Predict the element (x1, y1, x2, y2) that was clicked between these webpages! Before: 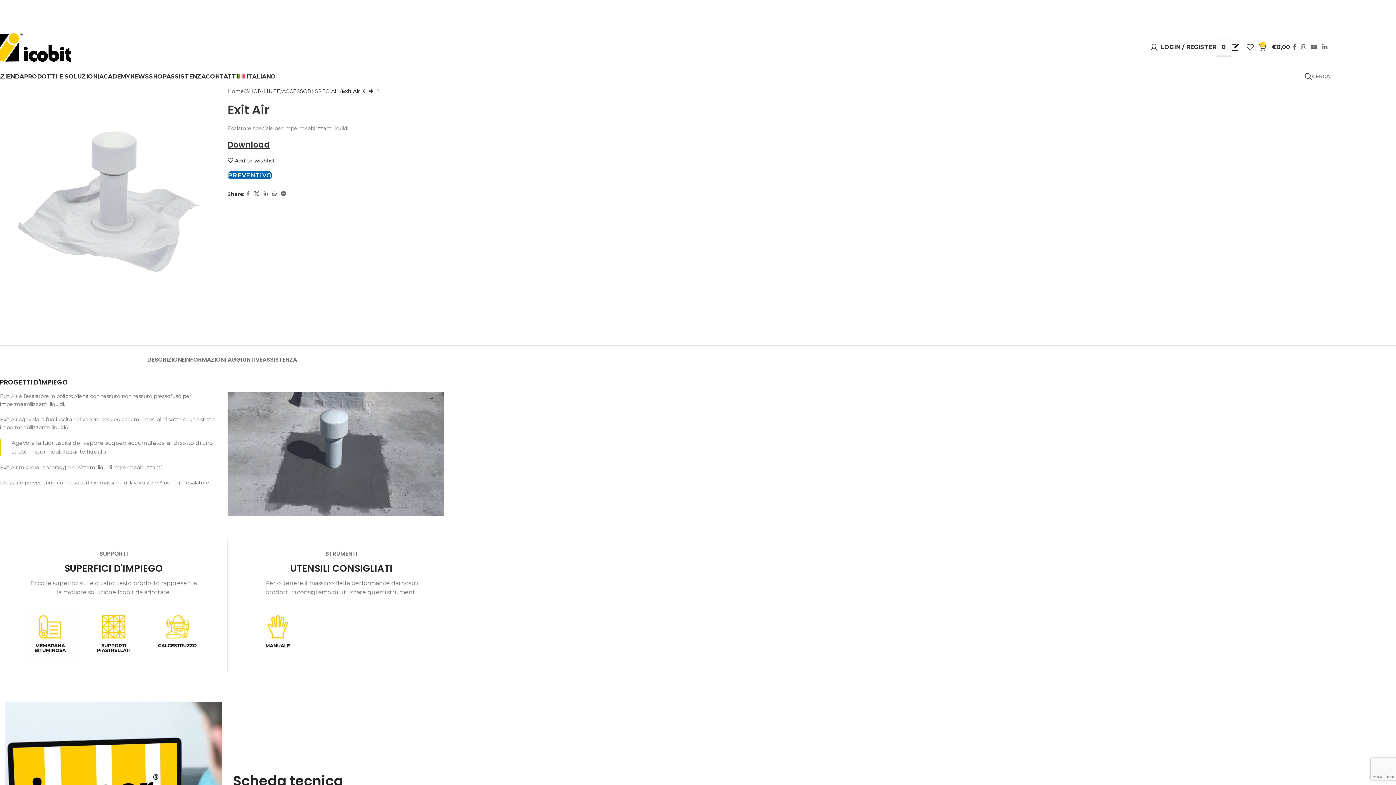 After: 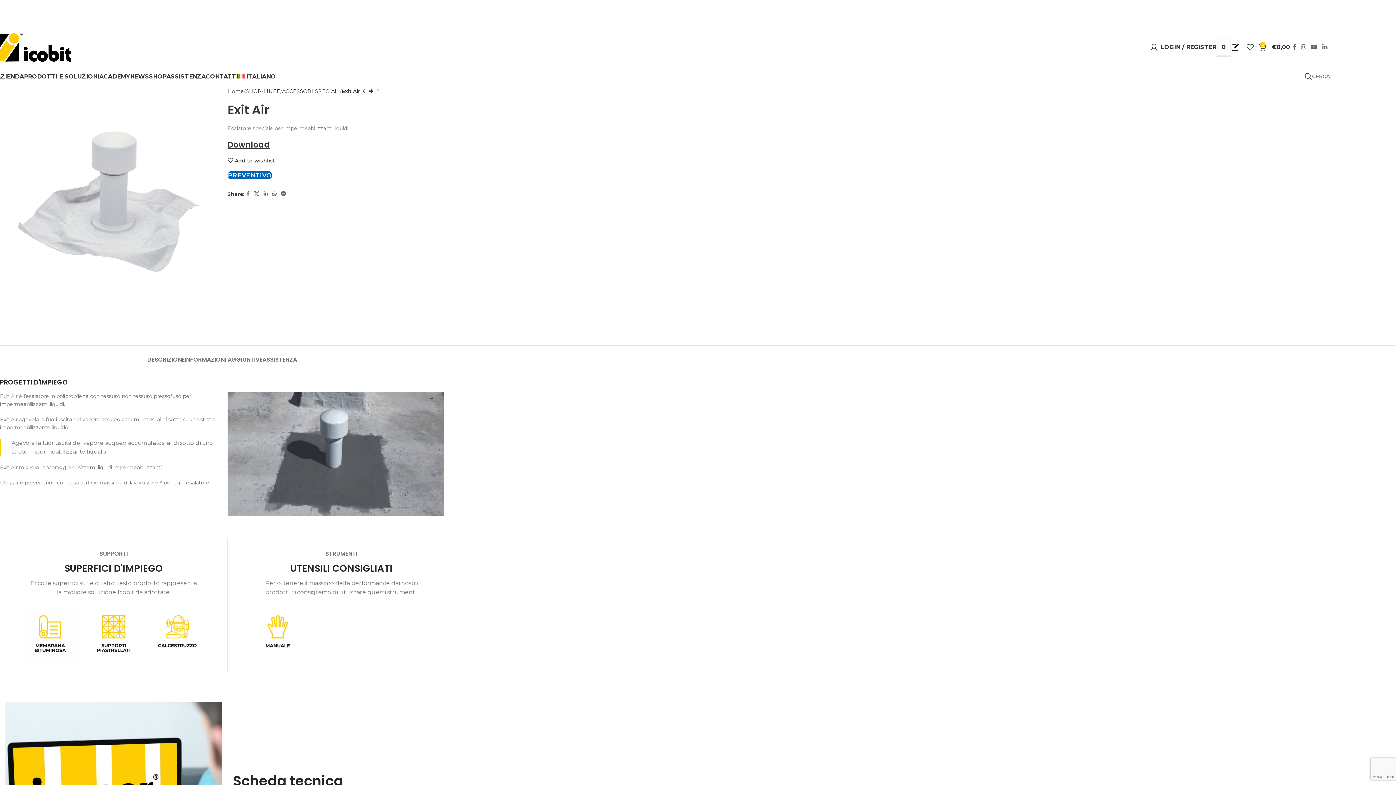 Action: label: ITALIANO bbox: (238, 69, 275, 83)